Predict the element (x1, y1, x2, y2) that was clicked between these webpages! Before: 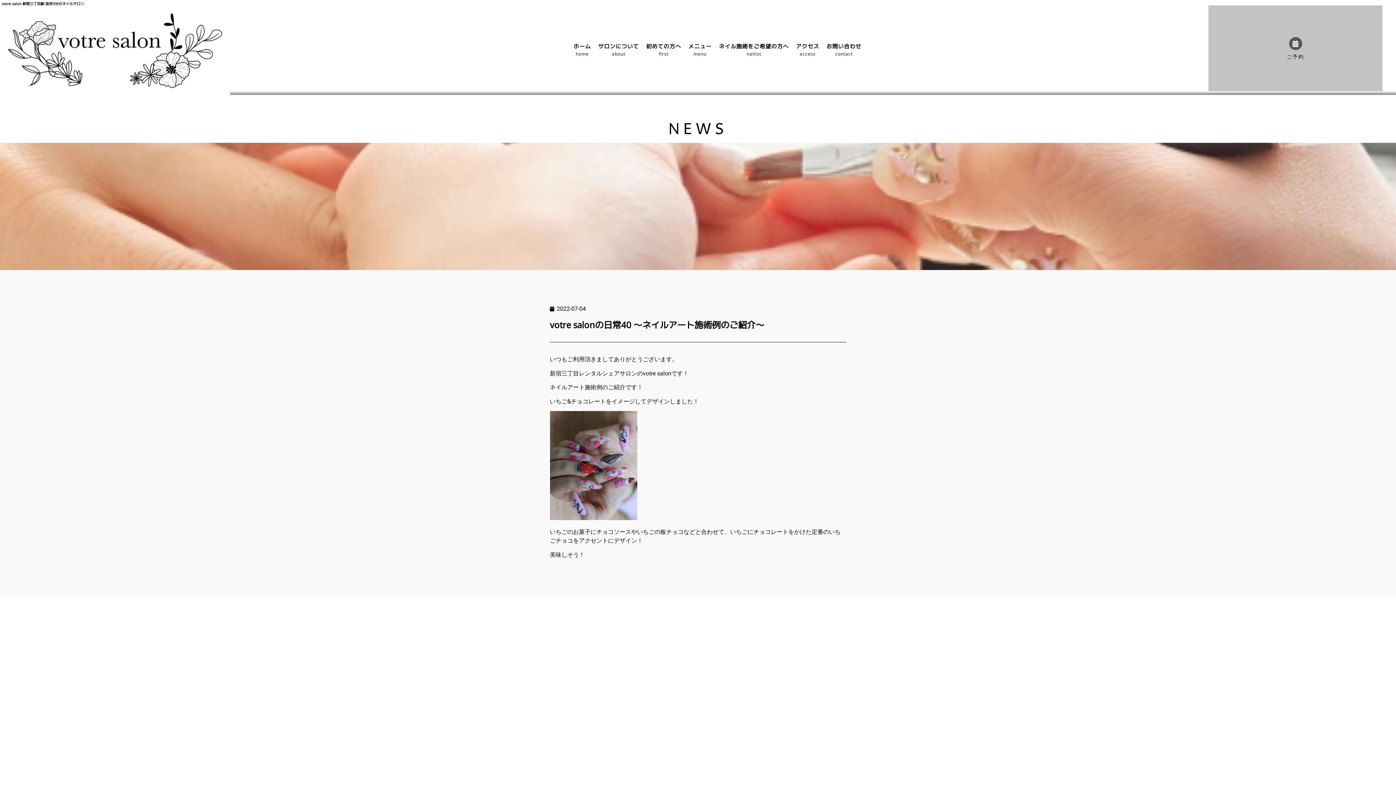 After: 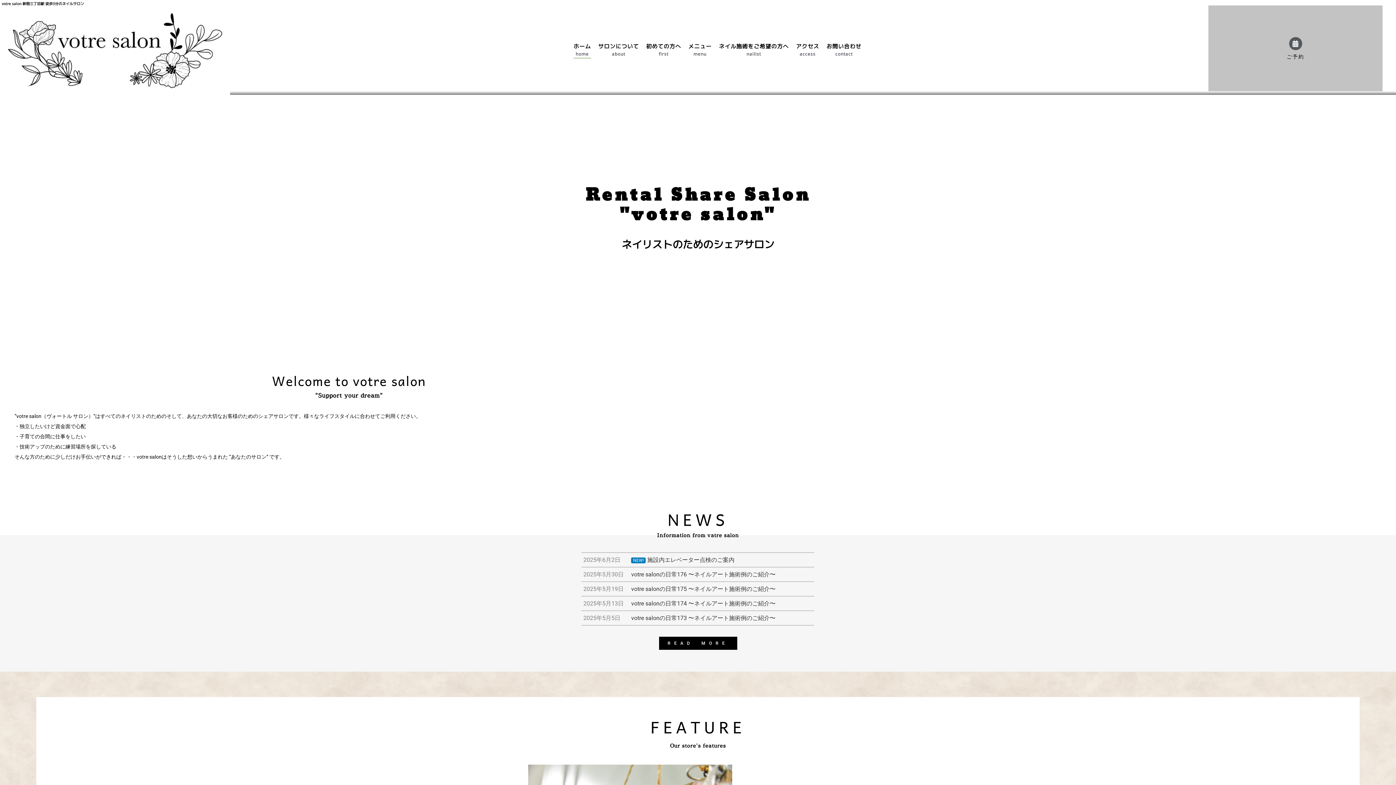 Action: bbox: (573, 42, 591, 58) label: ホーム
home